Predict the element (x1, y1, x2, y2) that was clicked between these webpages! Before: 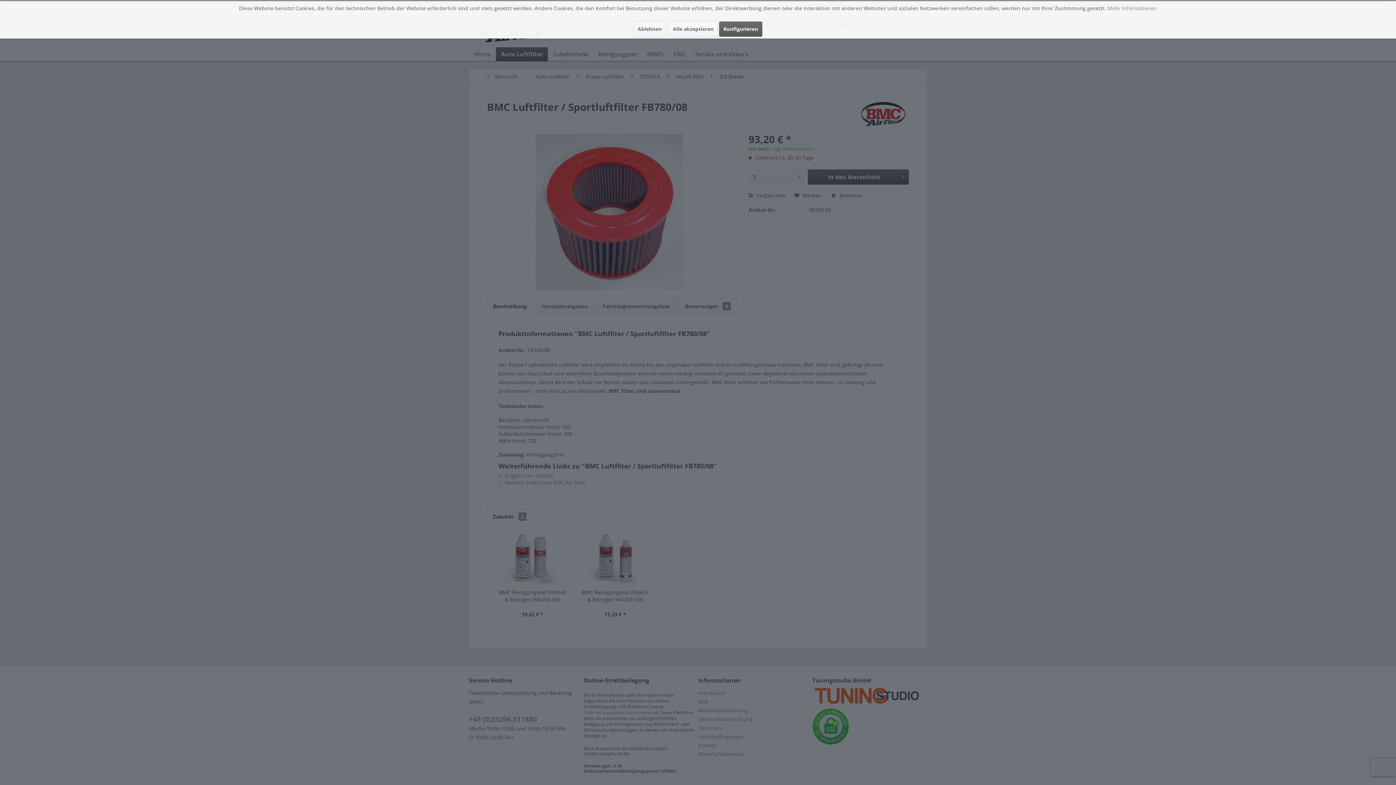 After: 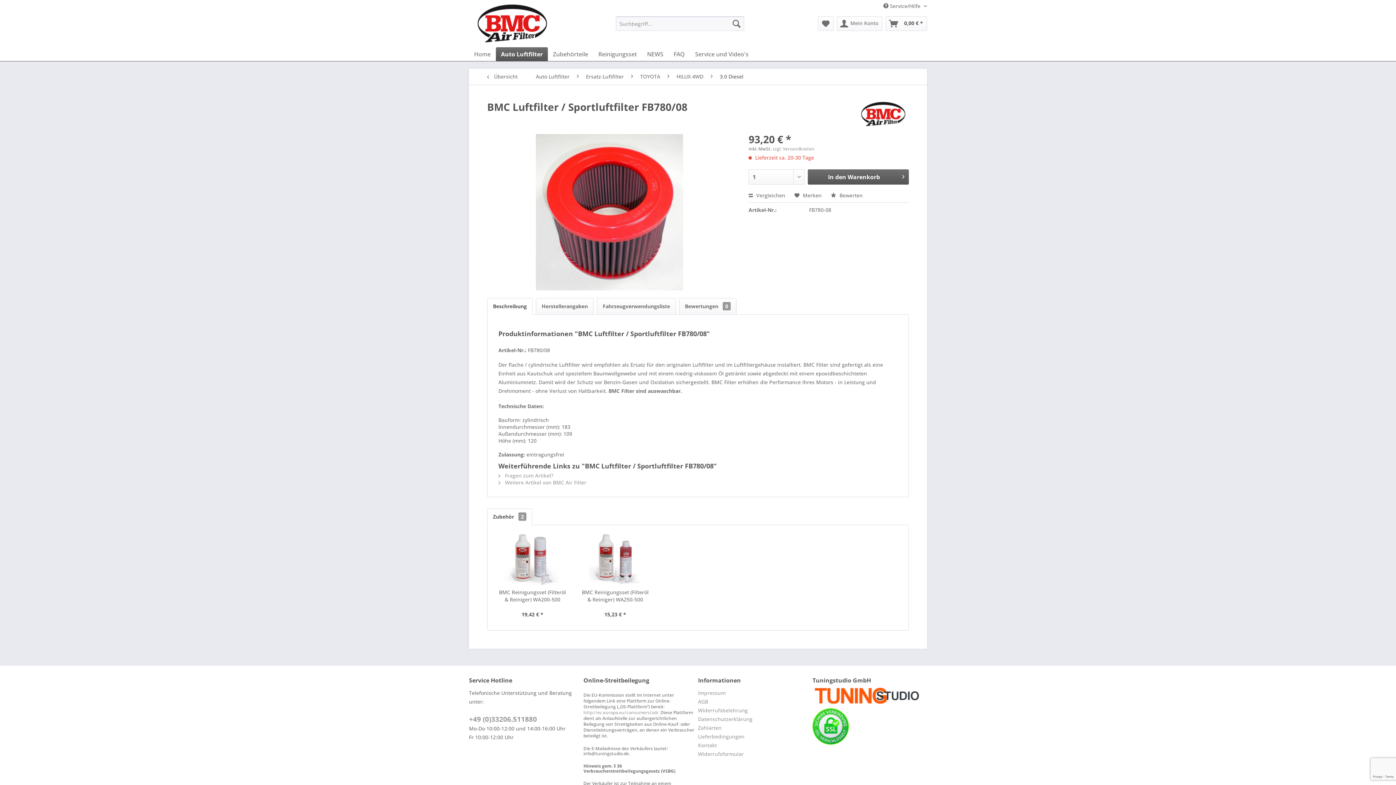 Action: label: Alle akzeptieren bbox: (669, 21, 717, 36)